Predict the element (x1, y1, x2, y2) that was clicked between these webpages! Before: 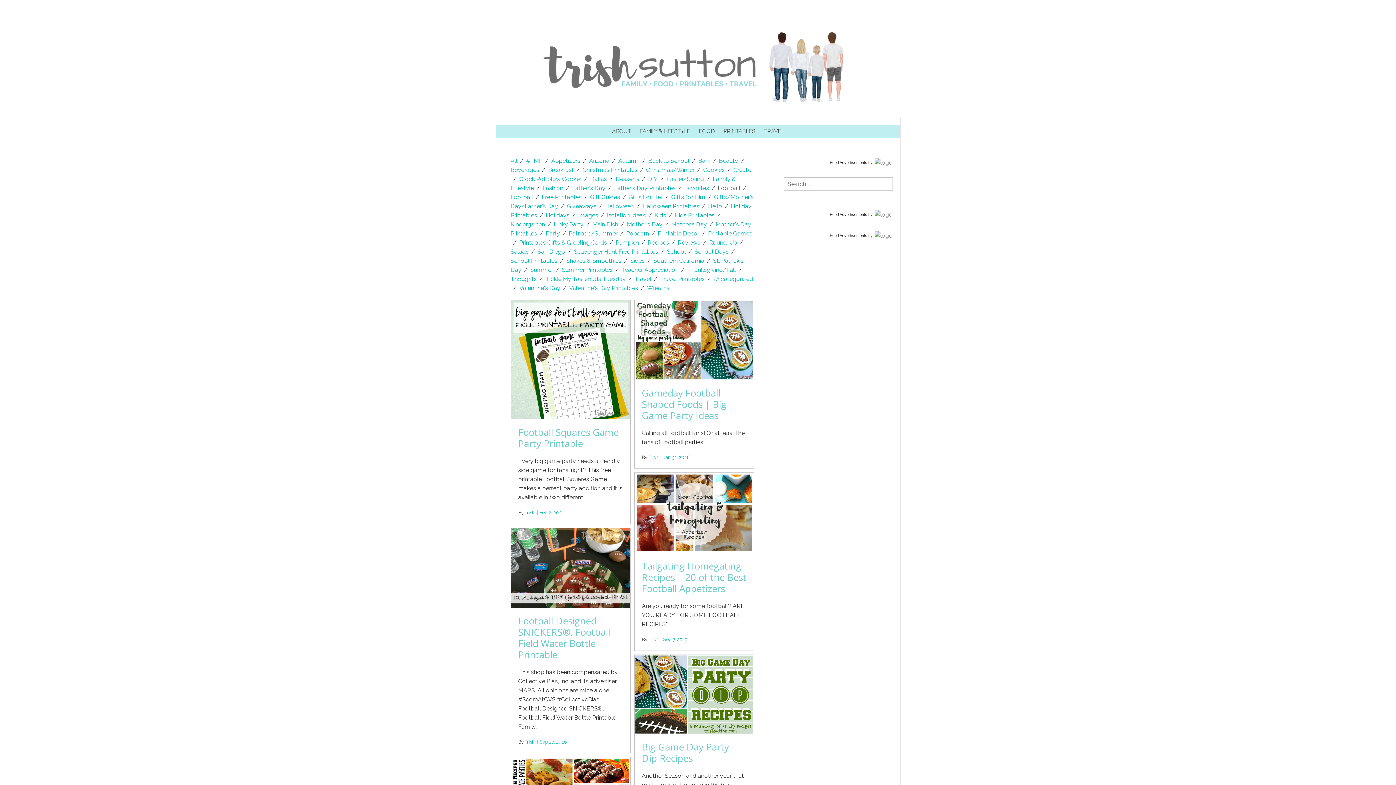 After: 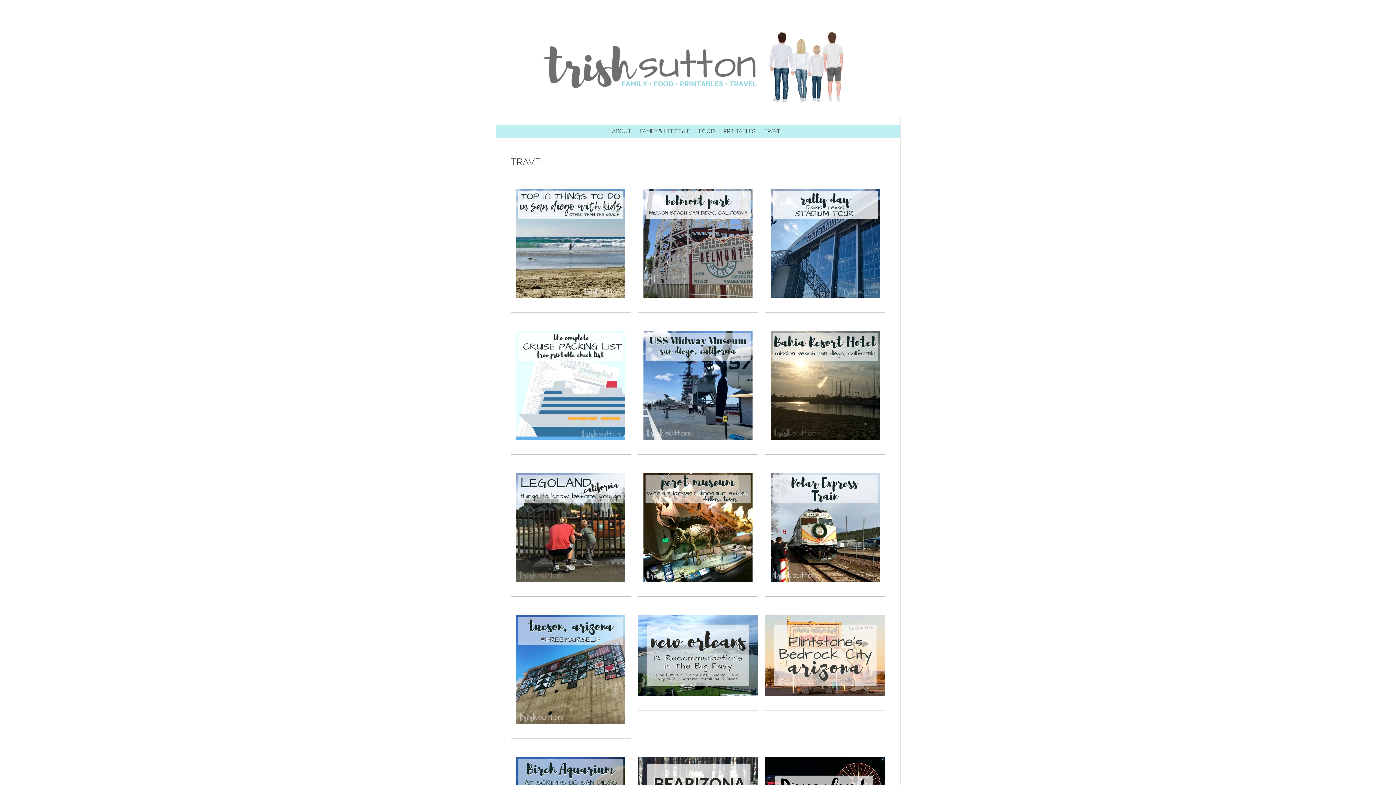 Action: bbox: (760, 125, 787, 137) label: TRAVEL